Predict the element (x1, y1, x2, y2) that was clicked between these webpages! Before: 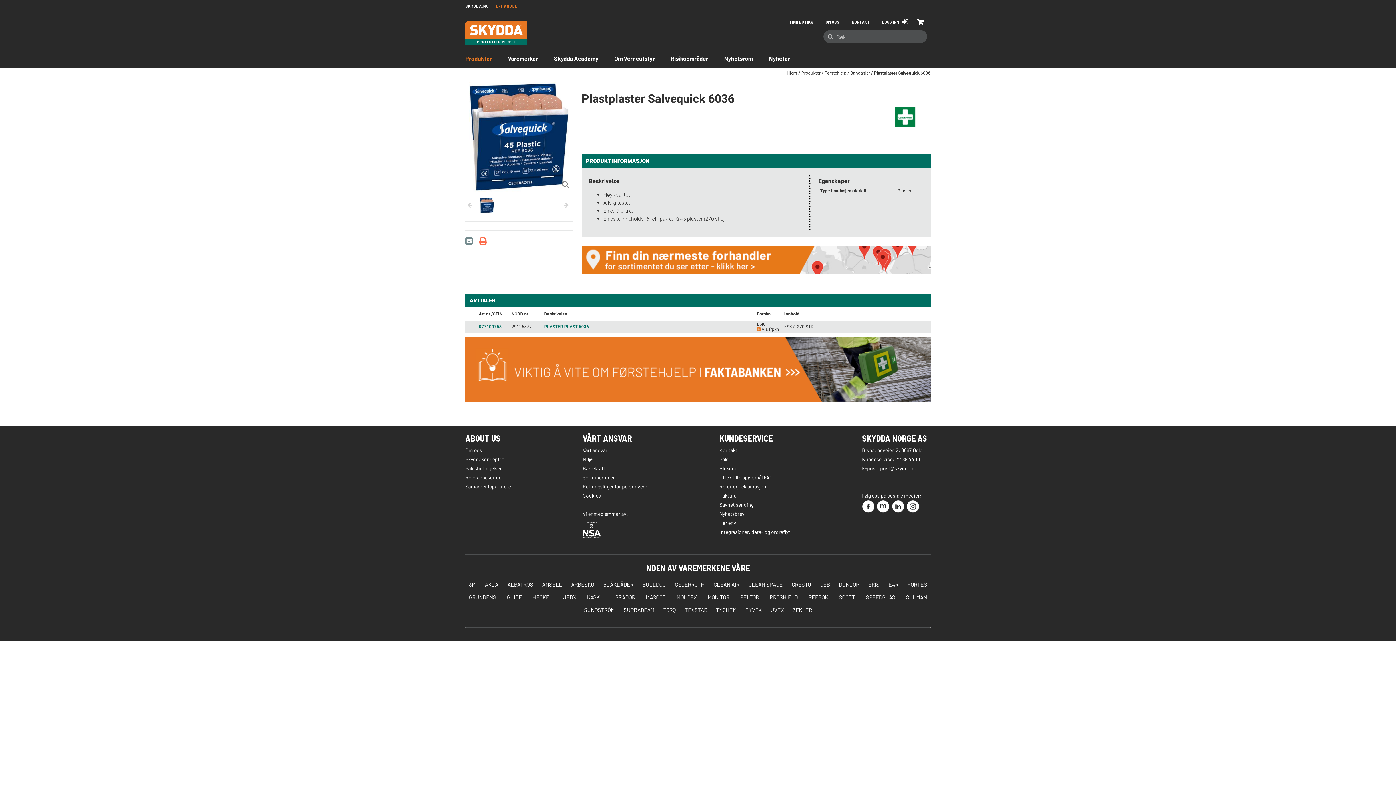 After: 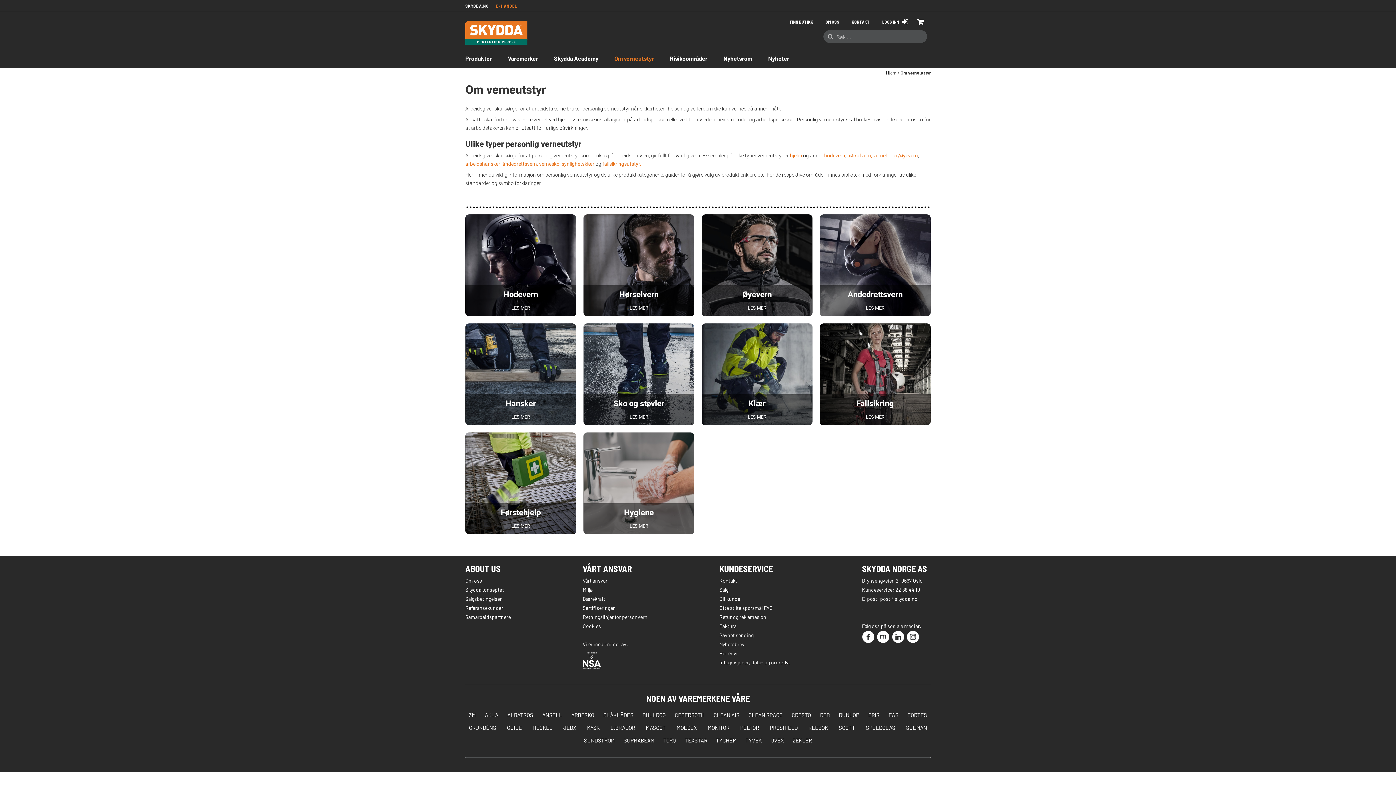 Action: bbox: (614, 55, 654, 62) label: Om Verneutstyr